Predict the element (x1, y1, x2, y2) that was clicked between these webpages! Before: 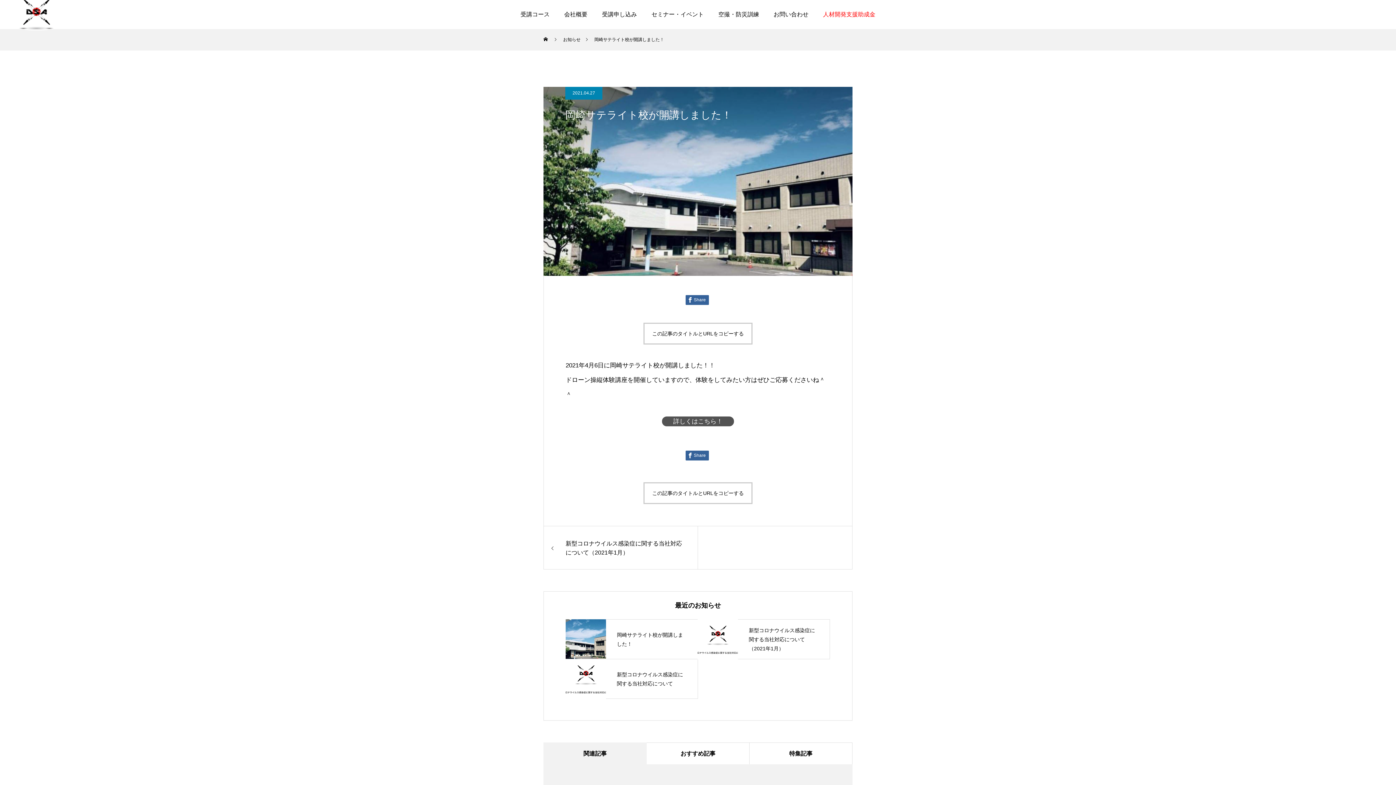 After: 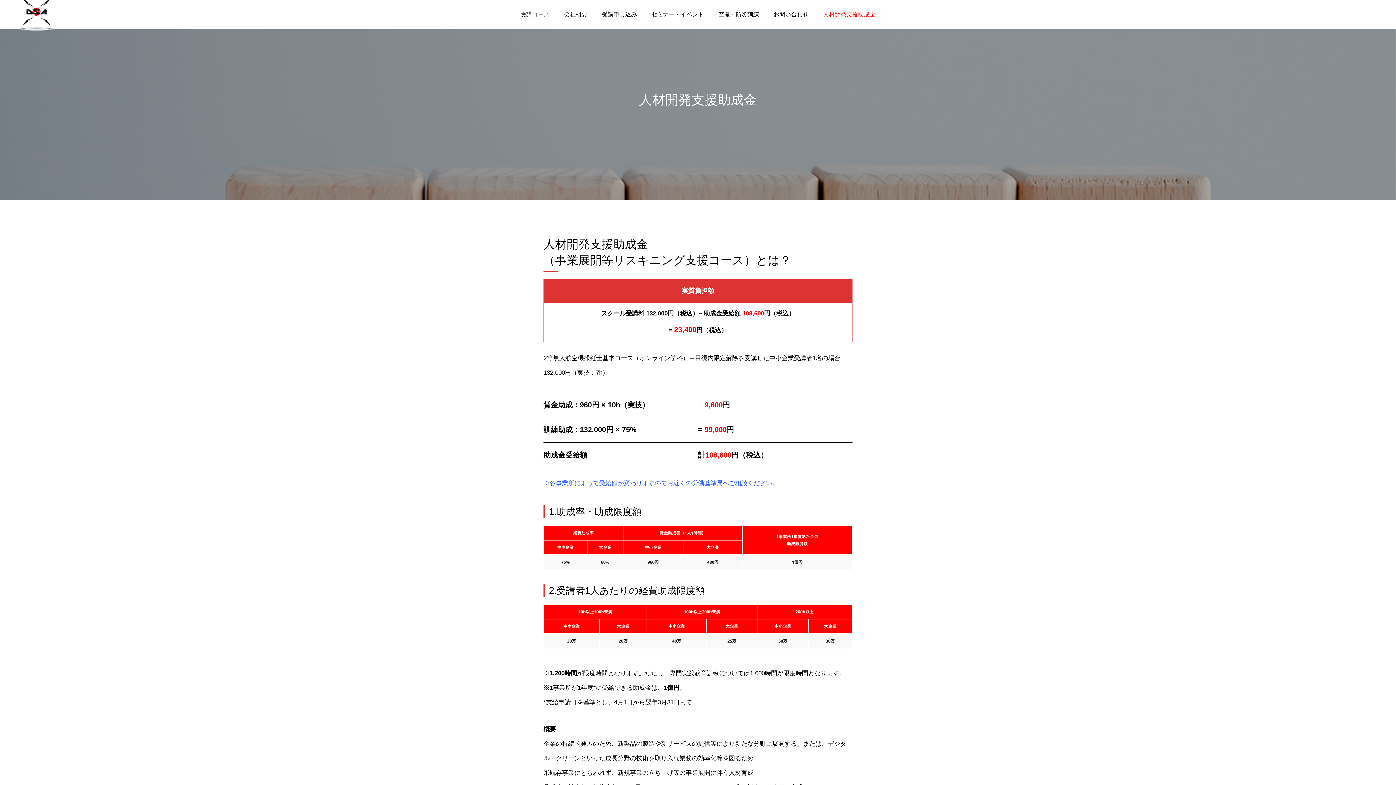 Action: label: 人材開発支援助成金 bbox: (816, 0, 882, 29)